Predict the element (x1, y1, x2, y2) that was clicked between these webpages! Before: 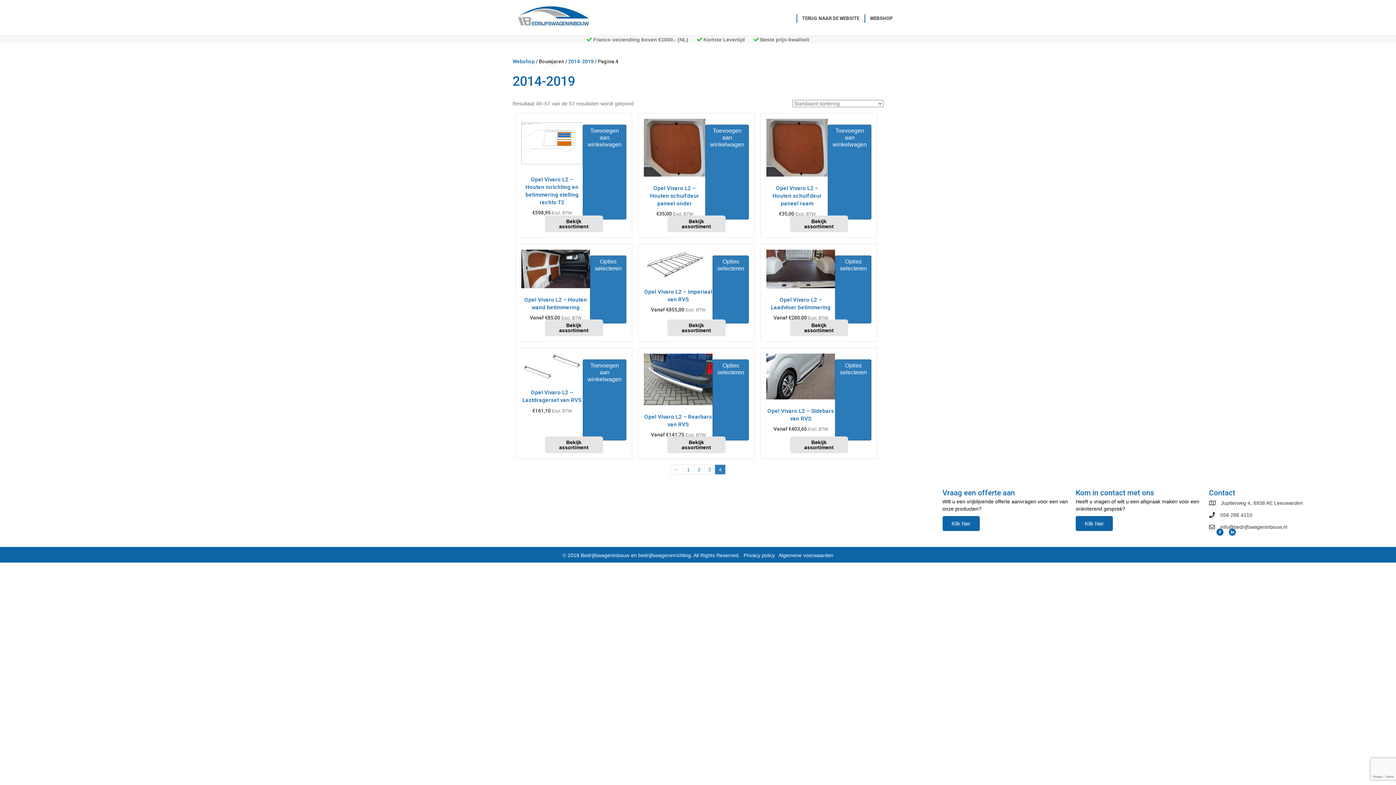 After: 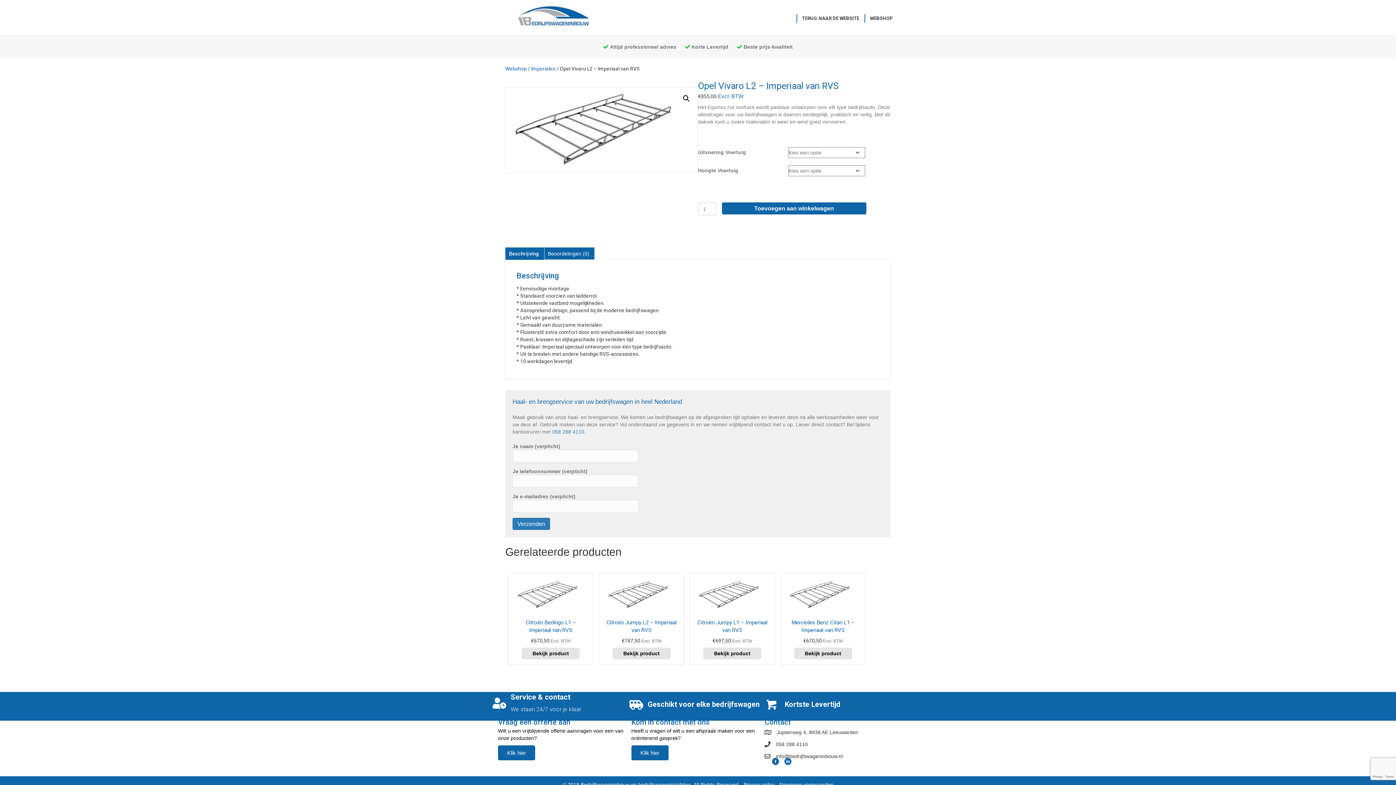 Action: label: Opel Vivaro L2 – Imperiaal van RVS
Vanaf €855,00 Excl. BTW bbox: (644, 249, 712, 323)